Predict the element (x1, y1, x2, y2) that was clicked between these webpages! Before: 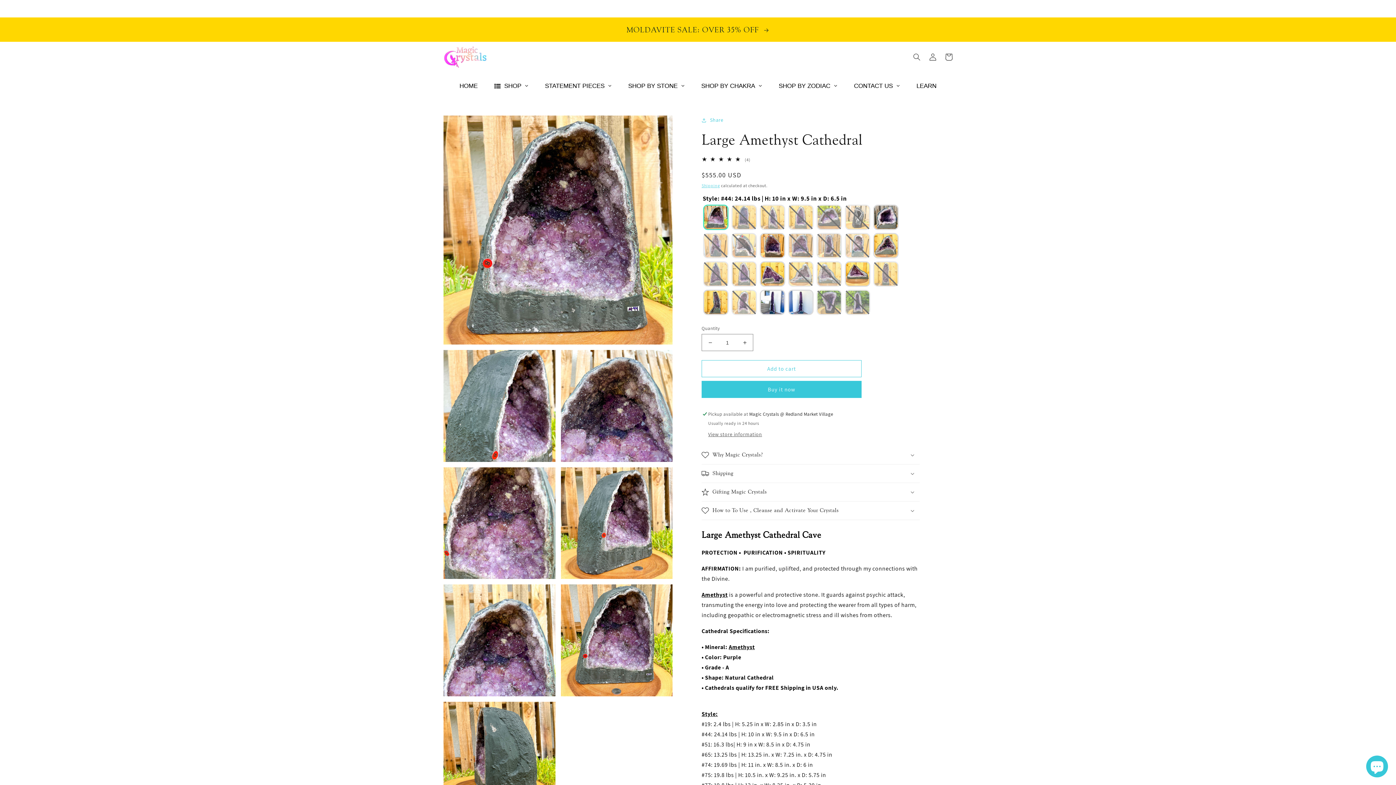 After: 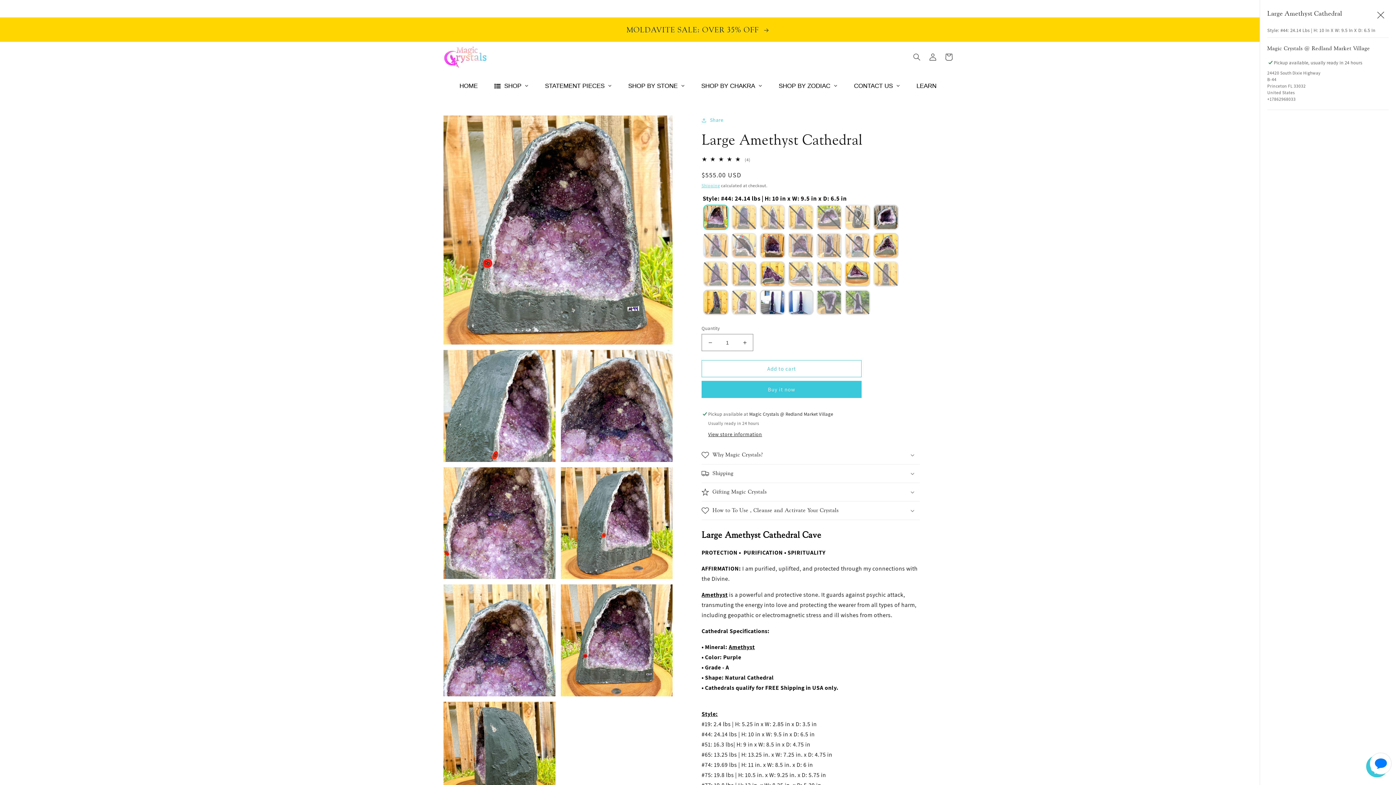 Action: bbox: (708, 431, 762, 438) label: View store information